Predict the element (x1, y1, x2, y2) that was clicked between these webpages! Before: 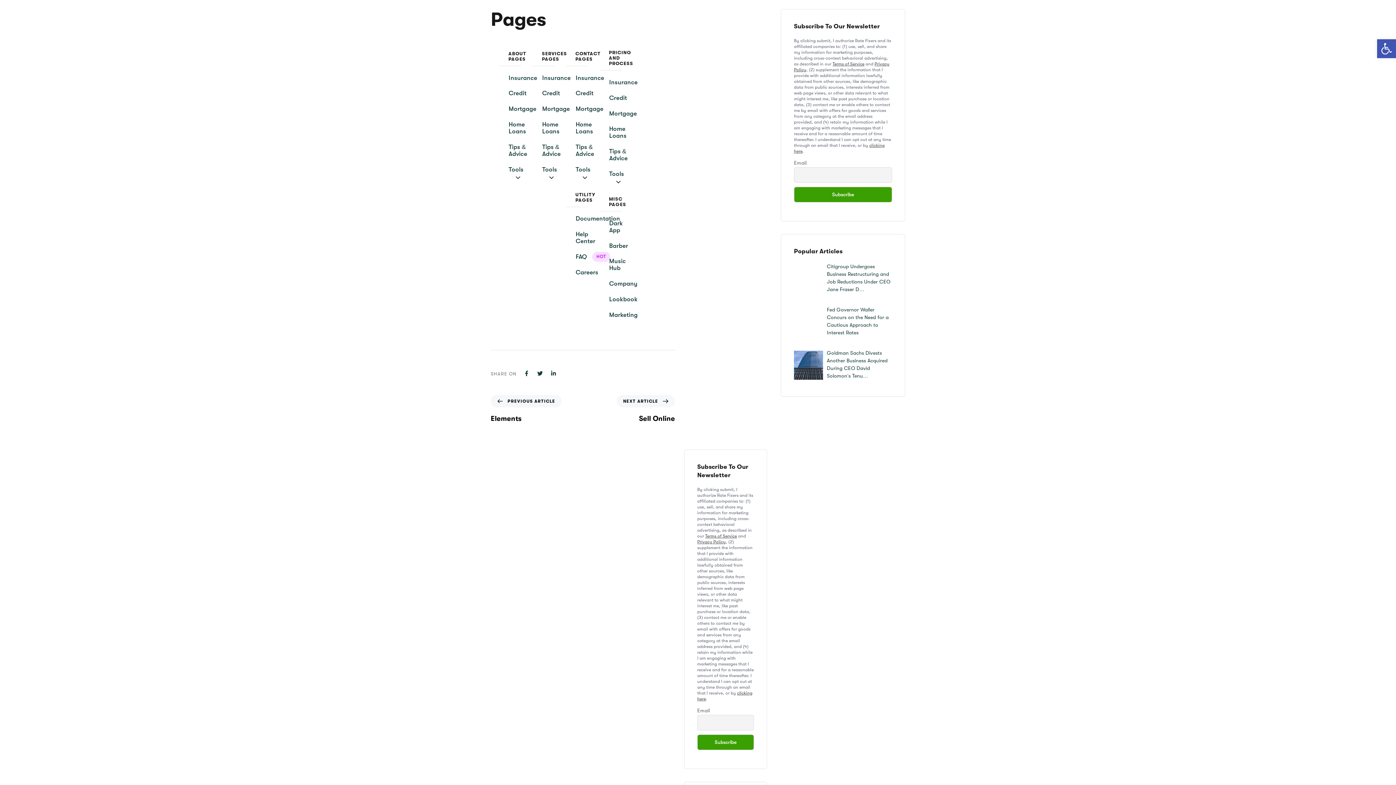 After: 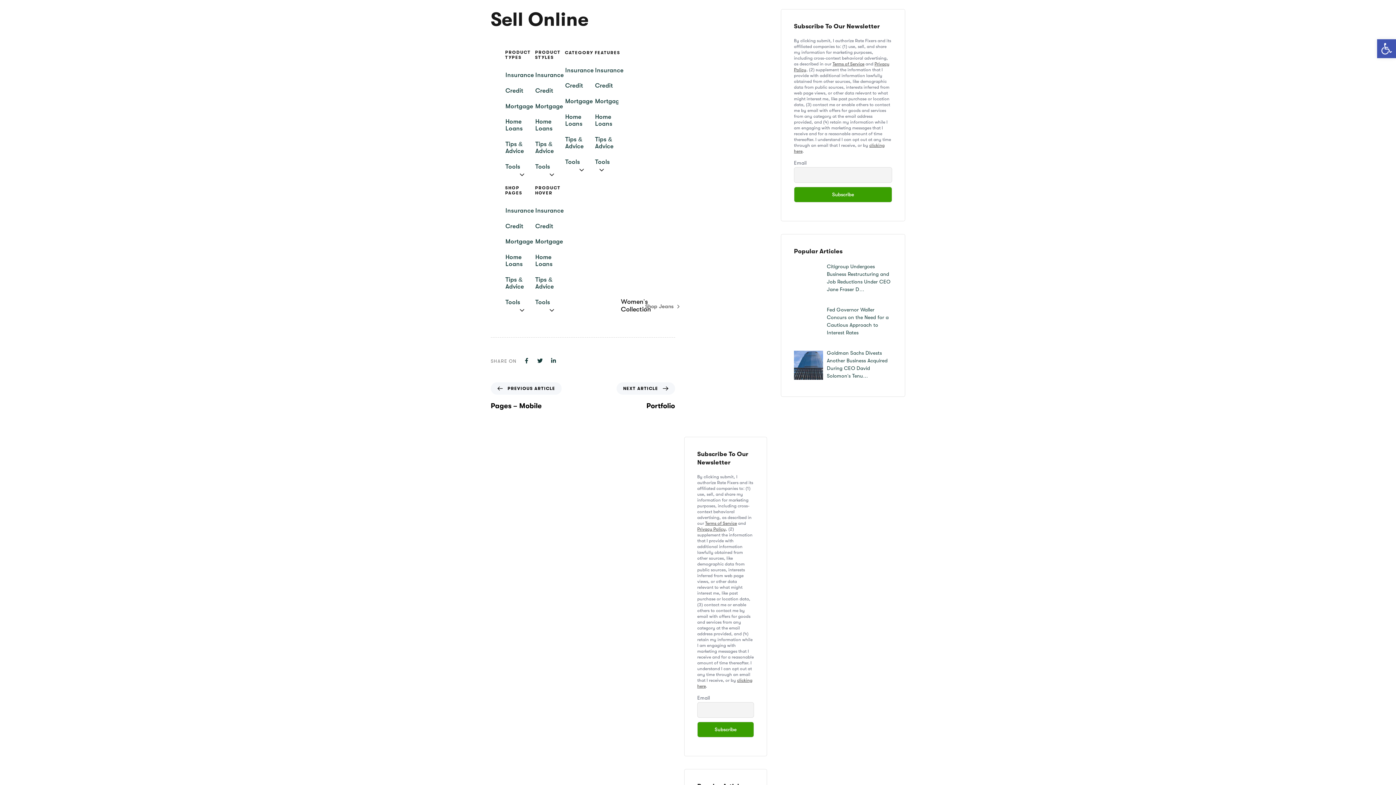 Action: label: Next Article
NEXT ARTICLE
Sell Online bbox: (616, 395, 675, 423)